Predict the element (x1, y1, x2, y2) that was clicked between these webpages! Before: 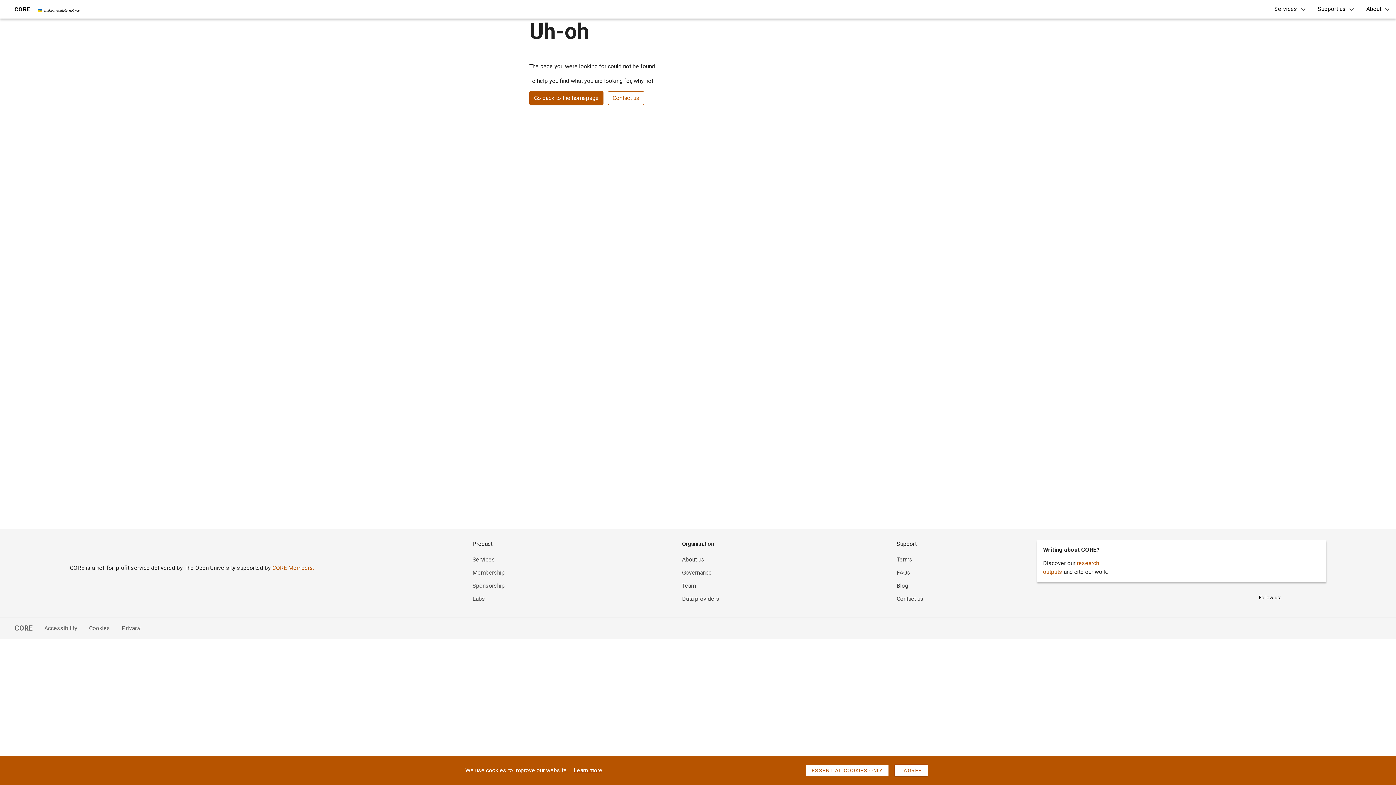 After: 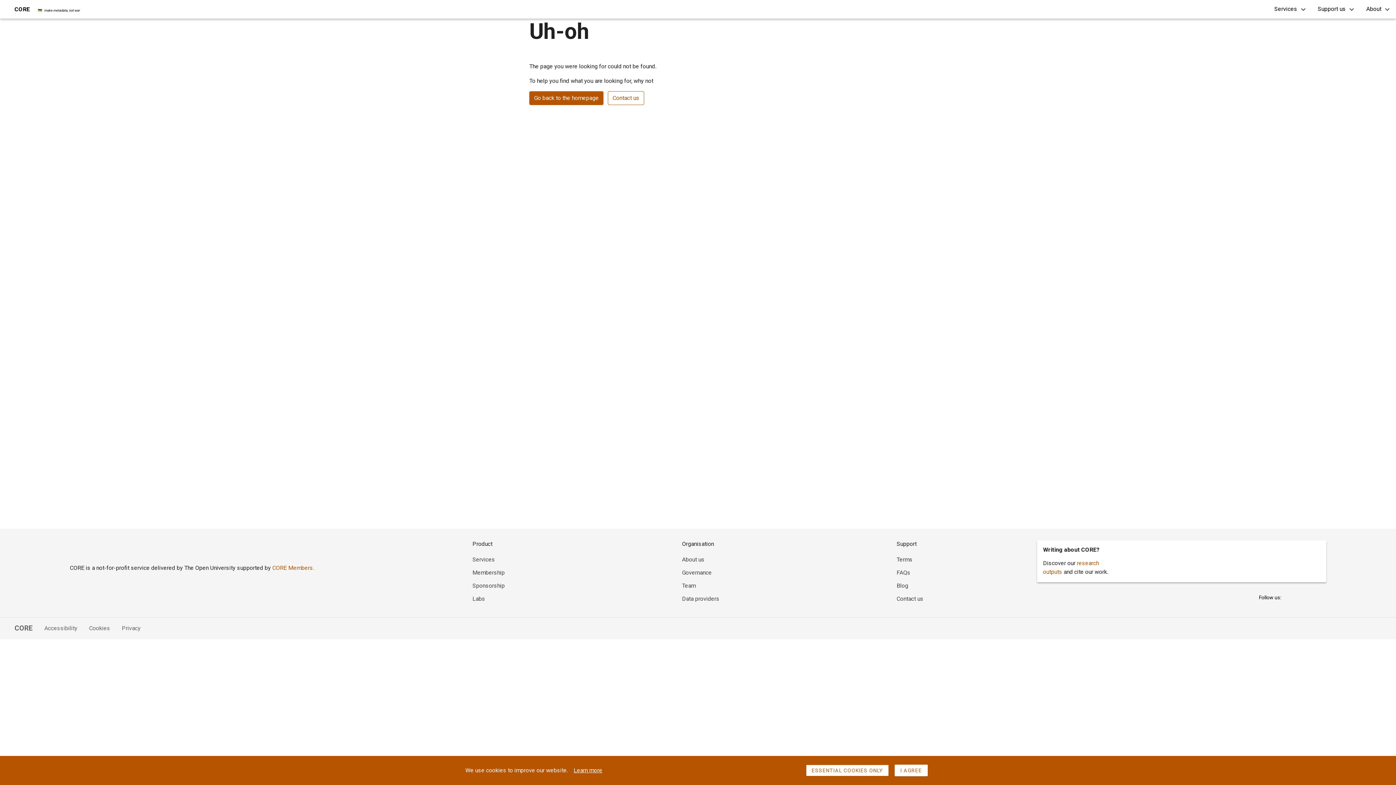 Action: label: Contact us bbox: (608, 91, 644, 105)